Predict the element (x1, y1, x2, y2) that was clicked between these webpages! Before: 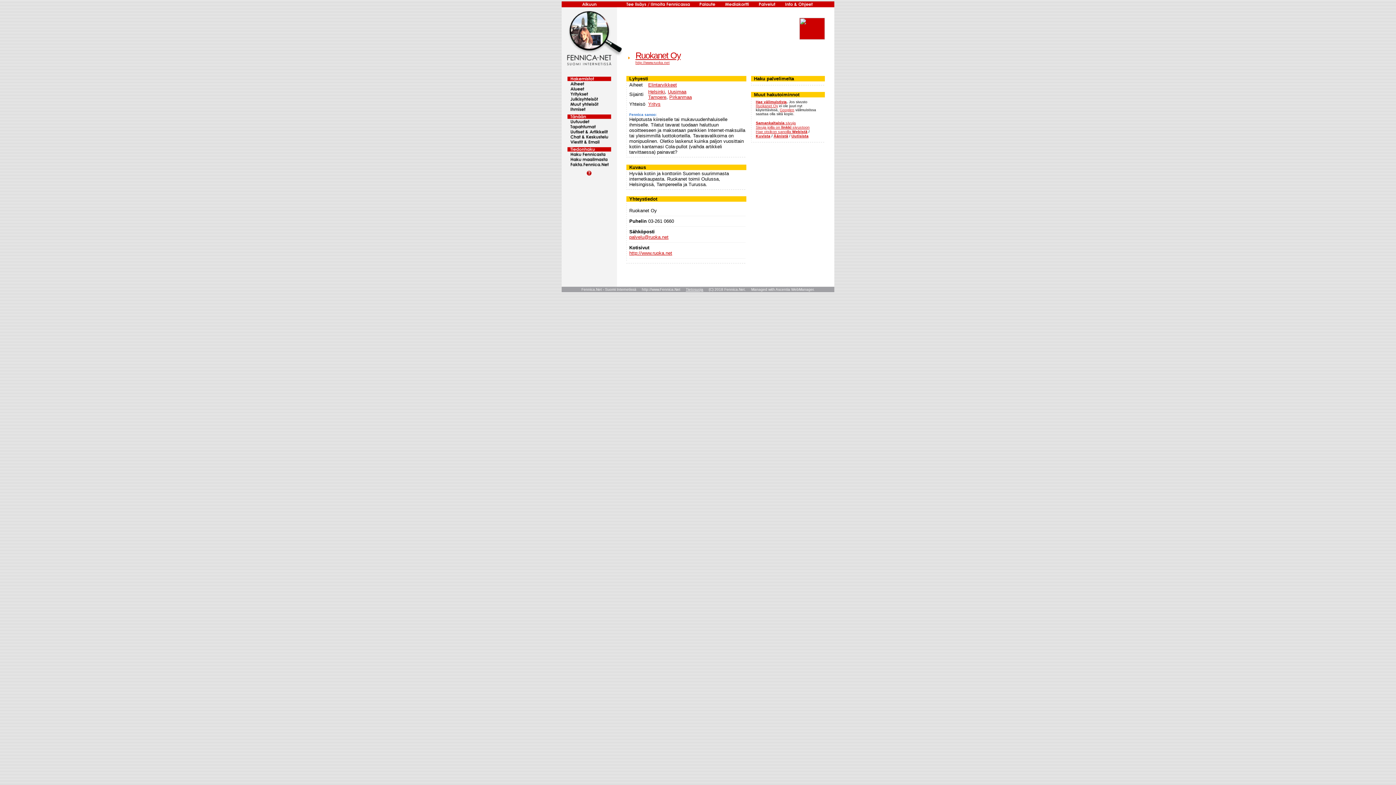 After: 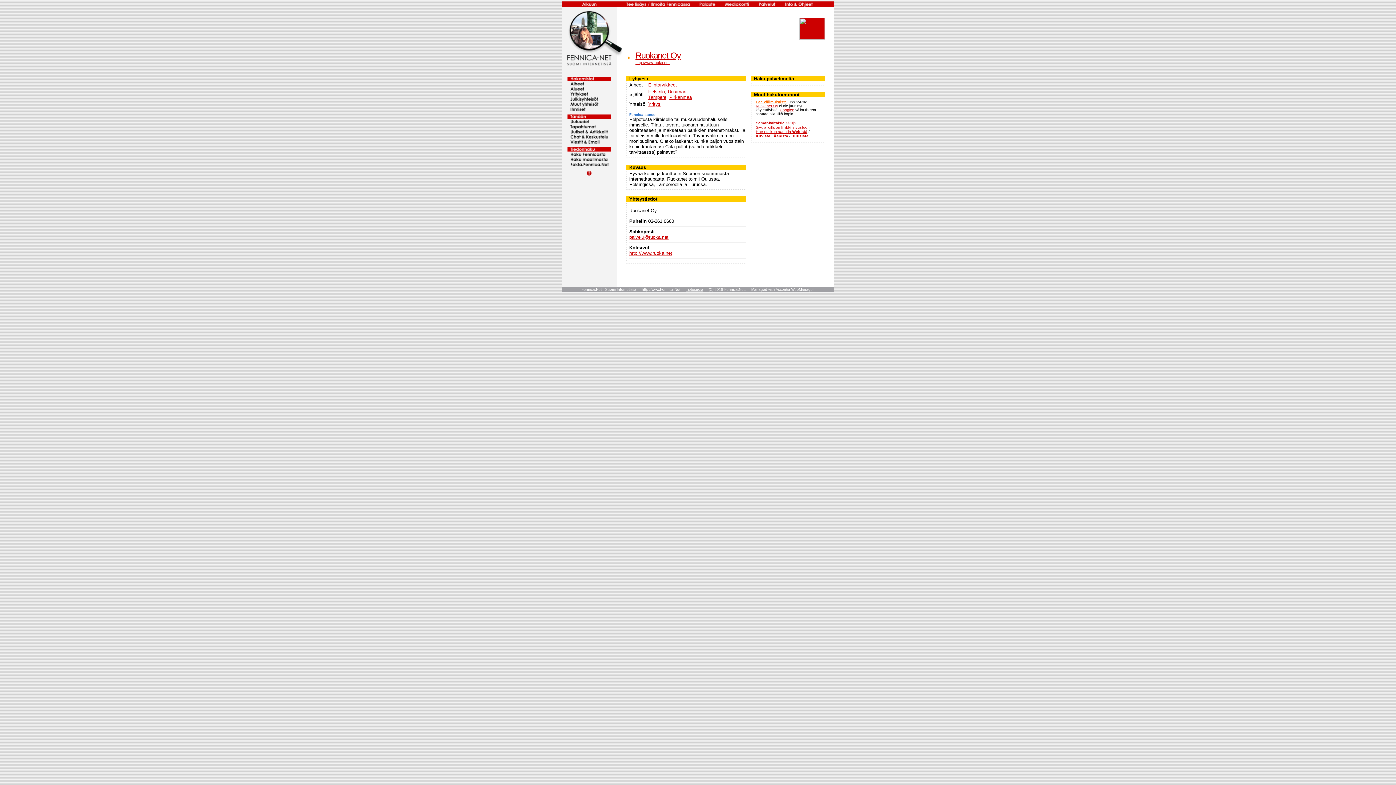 Action: bbox: (756, 100, 786, 104) label: Hae välimuistista